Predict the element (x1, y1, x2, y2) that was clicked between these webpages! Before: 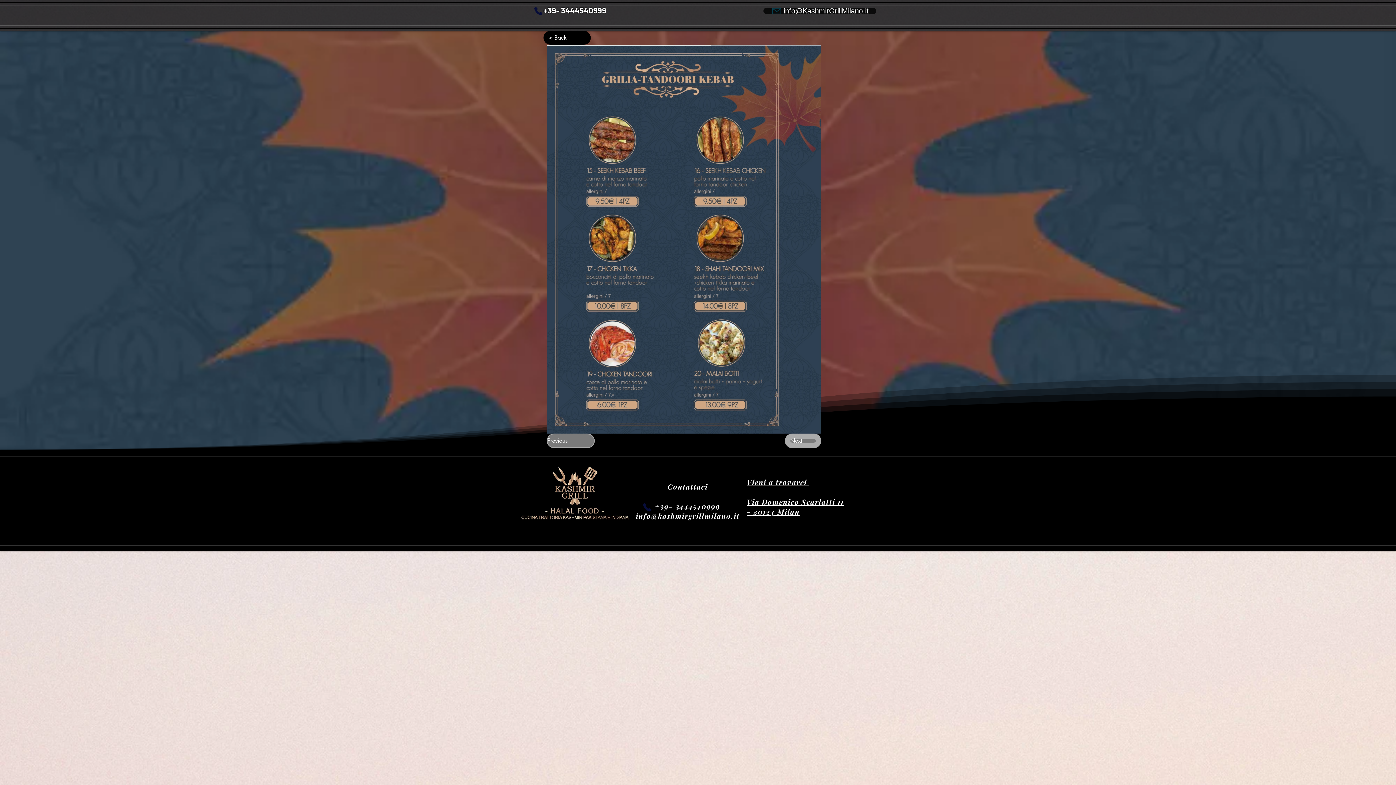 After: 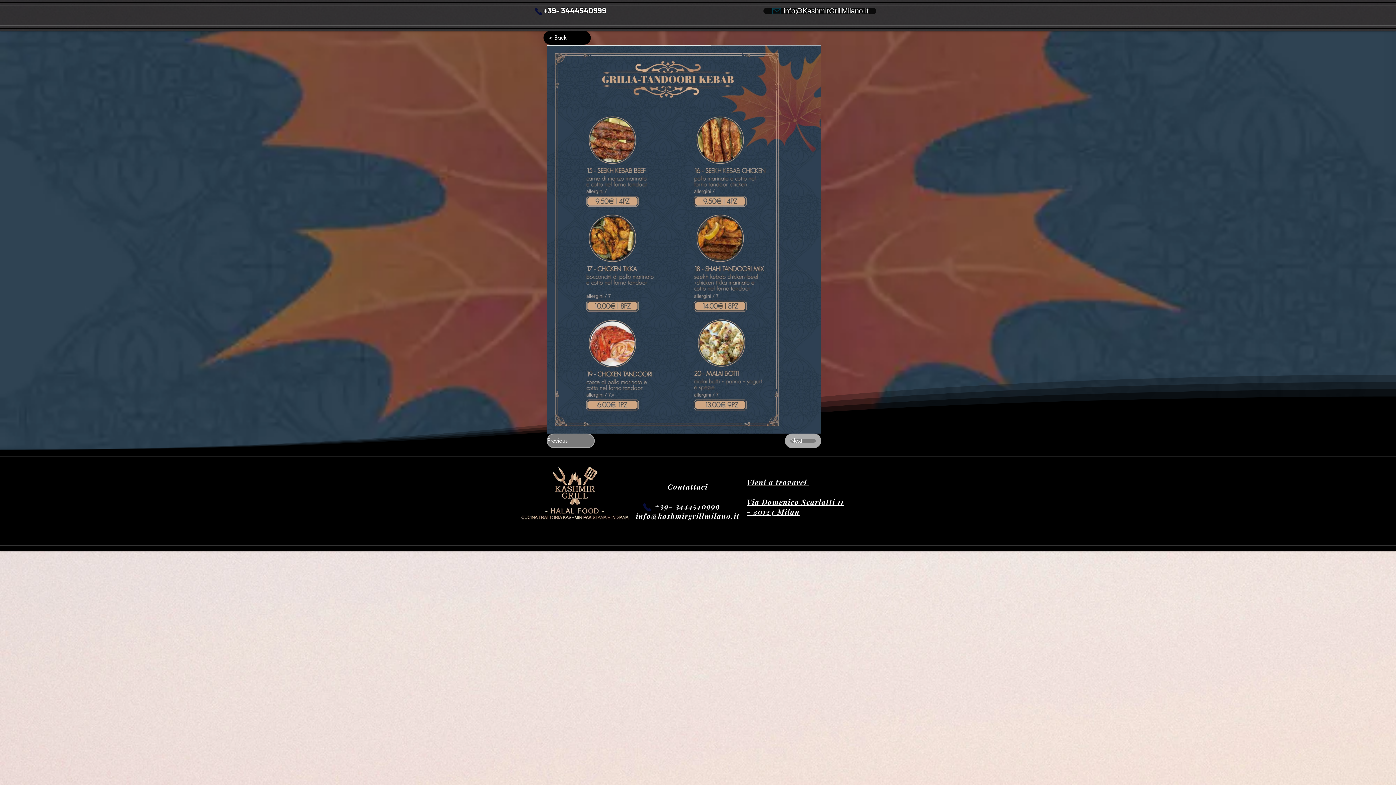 Action: label: Phone bbox: (486, 6, 590, 16)